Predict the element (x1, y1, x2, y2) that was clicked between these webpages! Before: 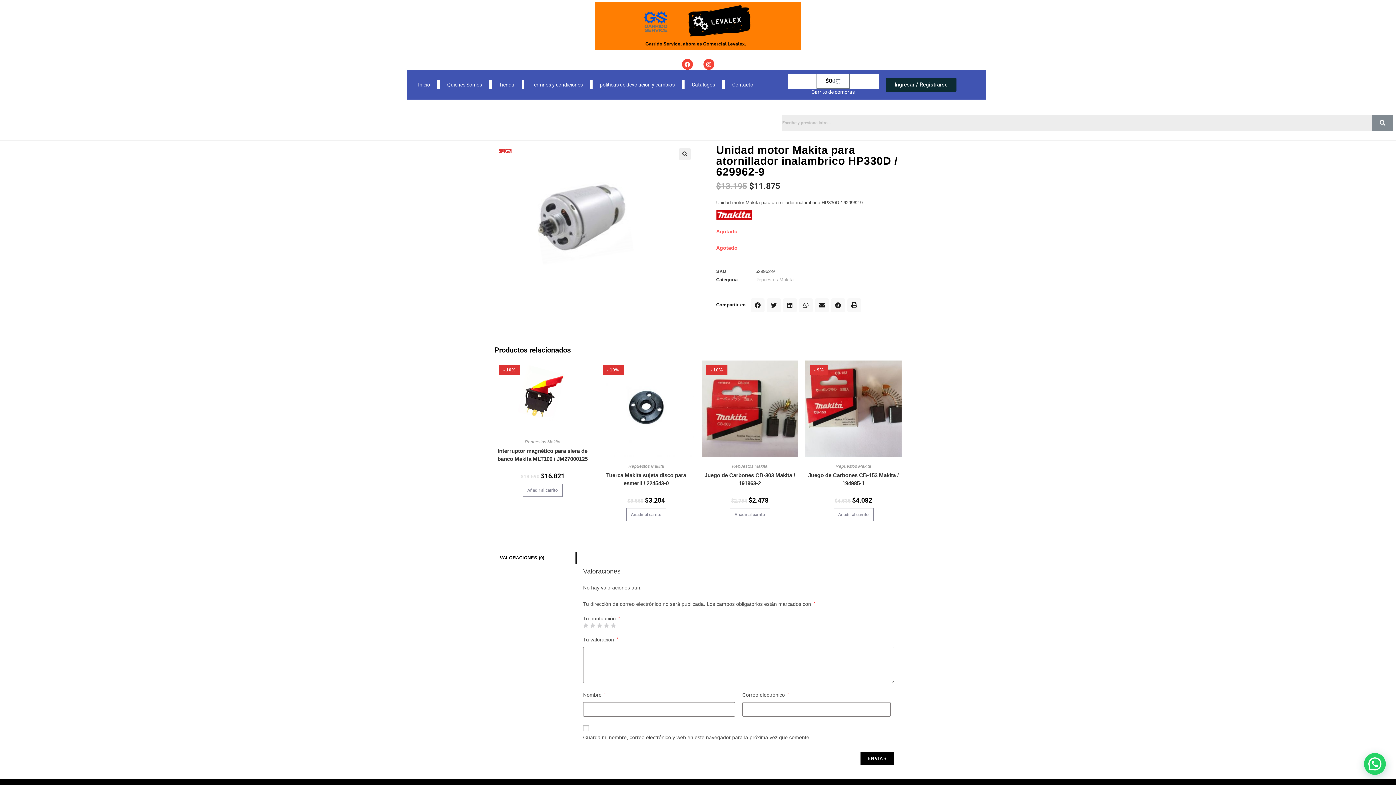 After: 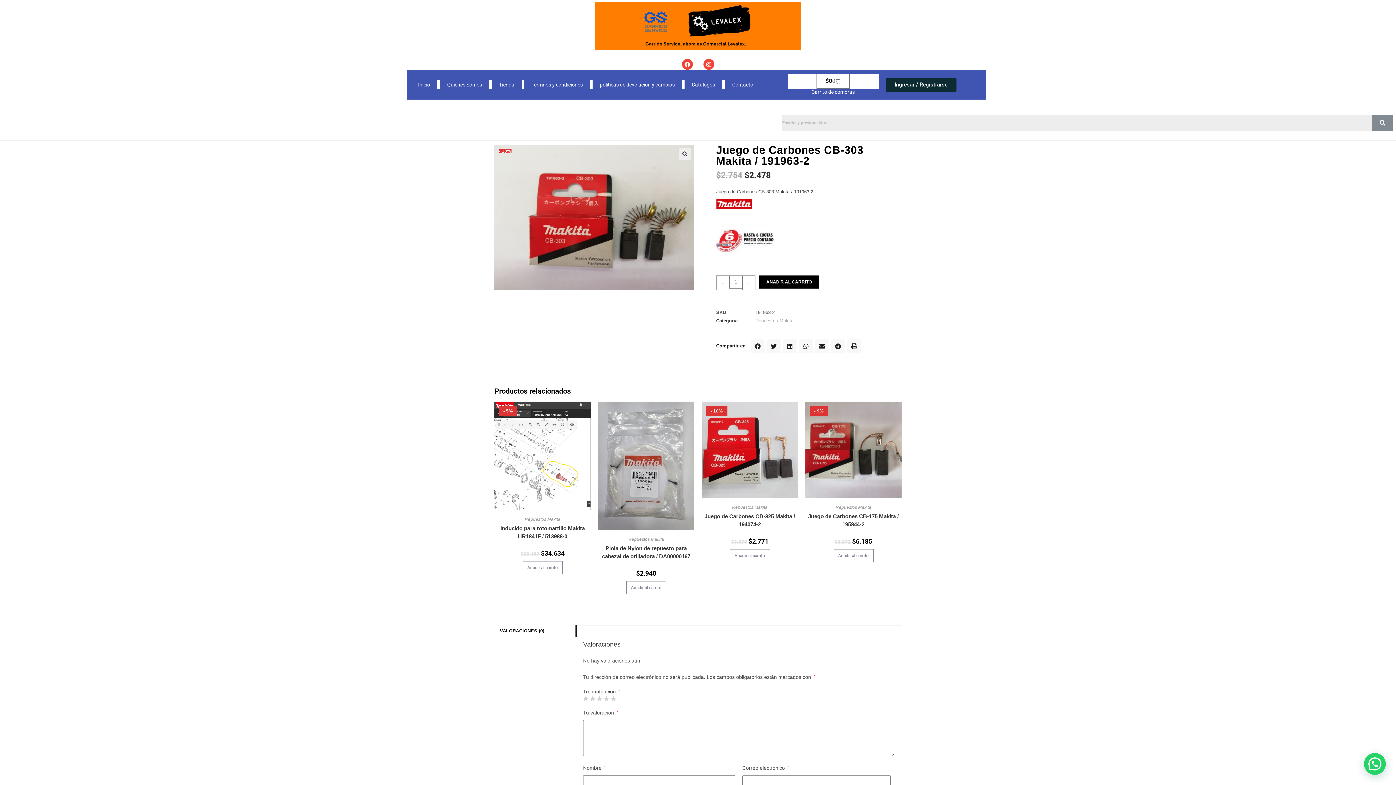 Action: bbox: (701, 471, 798, 487) label: Juego de Carbones CB-303 Makita / 191963-2